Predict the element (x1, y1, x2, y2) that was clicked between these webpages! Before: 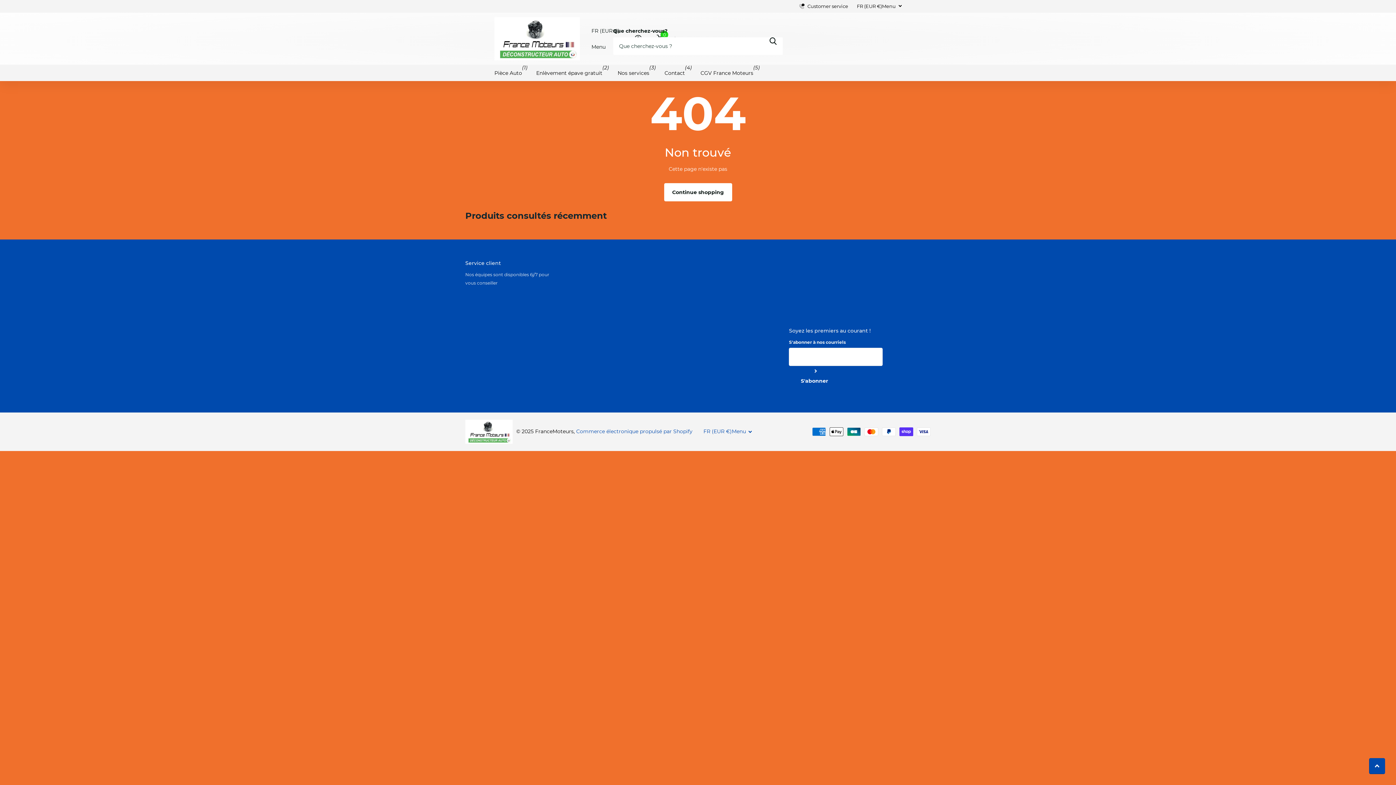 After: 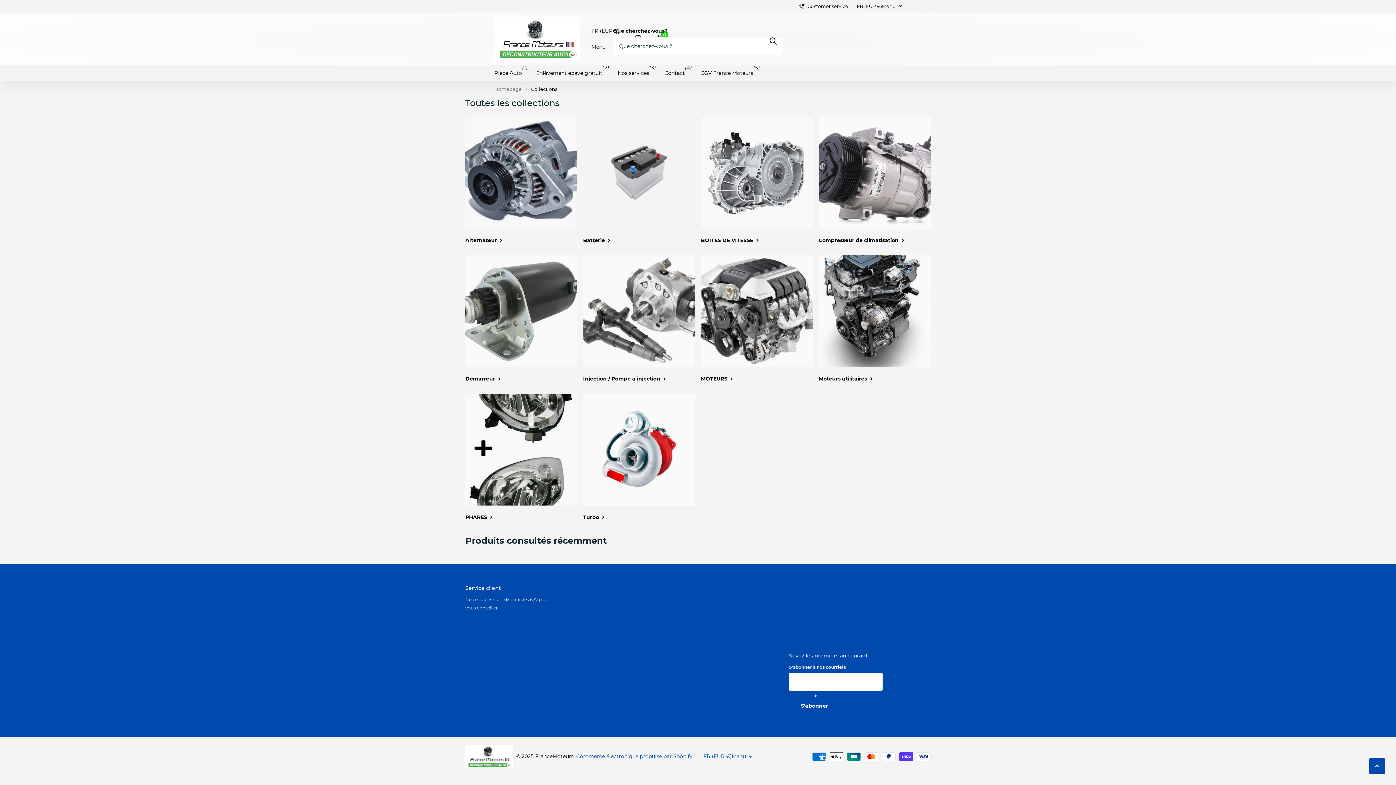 Action: label: Pièce Auto bbox: (624, 259, 653, 266)